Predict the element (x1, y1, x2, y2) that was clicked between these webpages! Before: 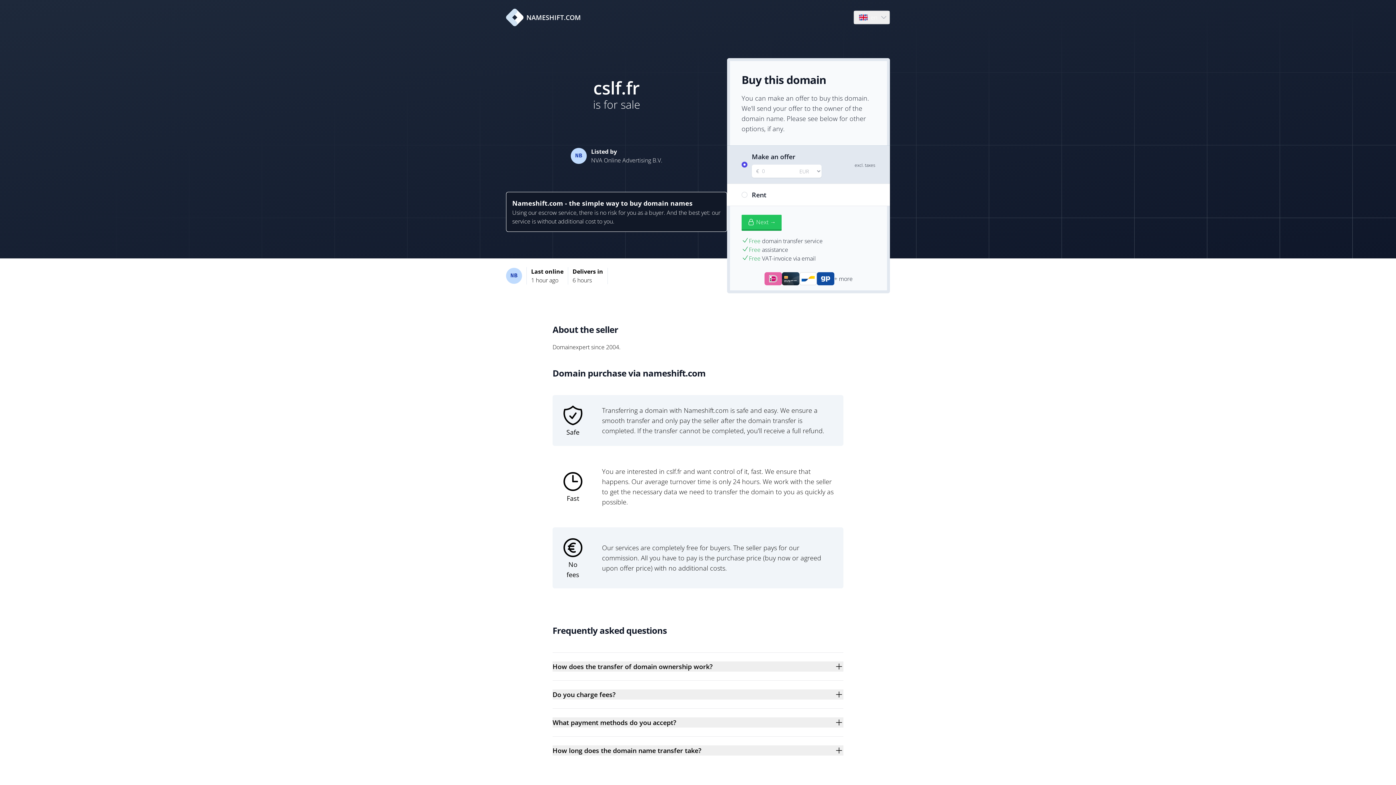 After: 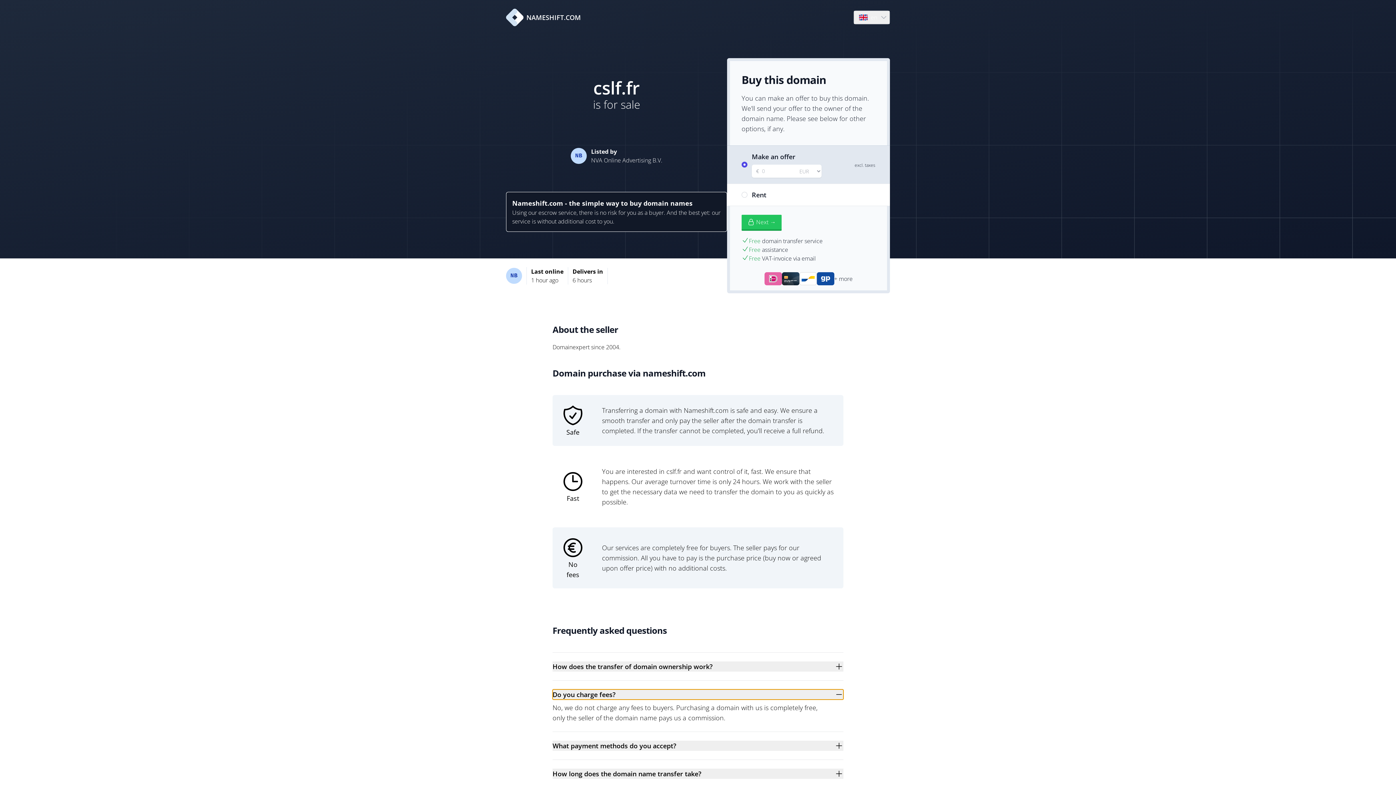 Action: label: Do you charge fees? bbox: (552, 689, 843, 700)